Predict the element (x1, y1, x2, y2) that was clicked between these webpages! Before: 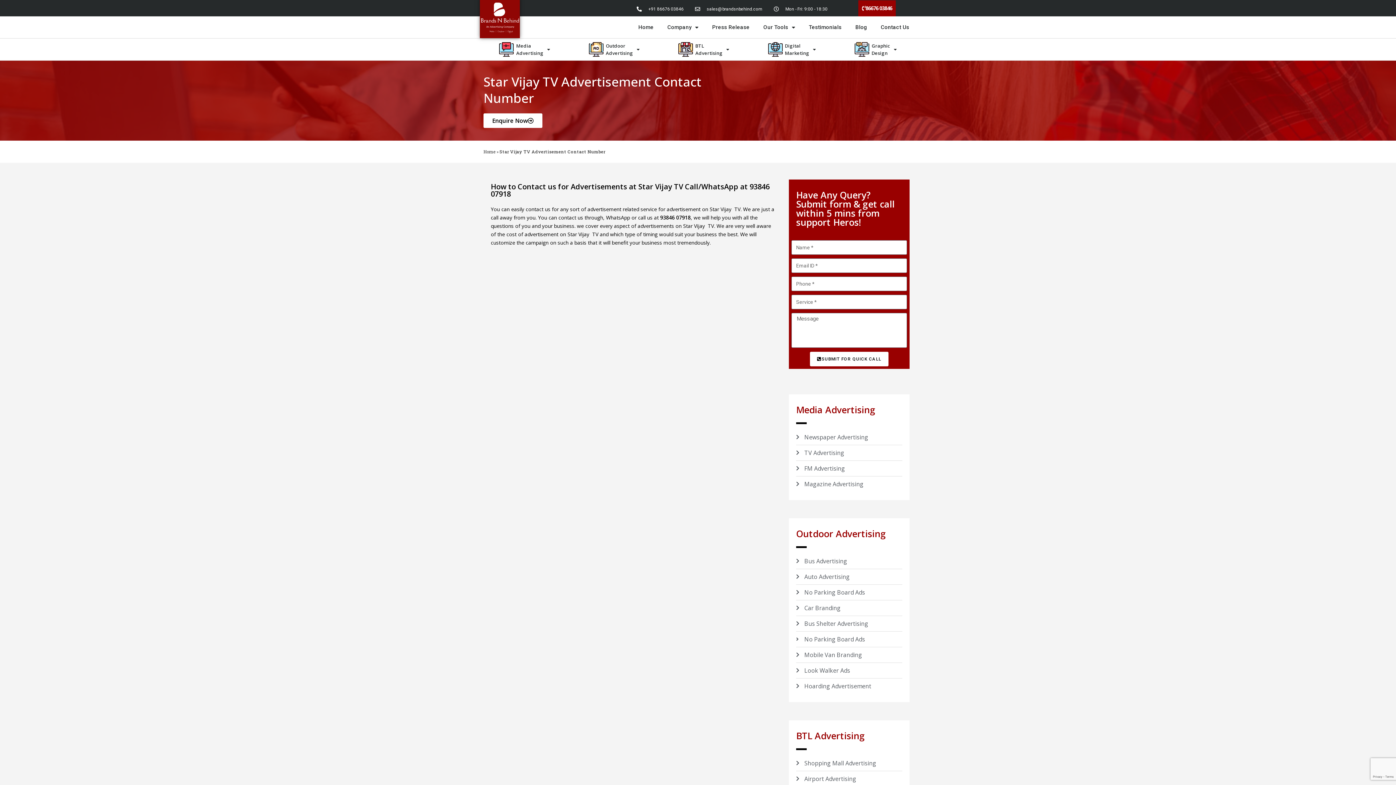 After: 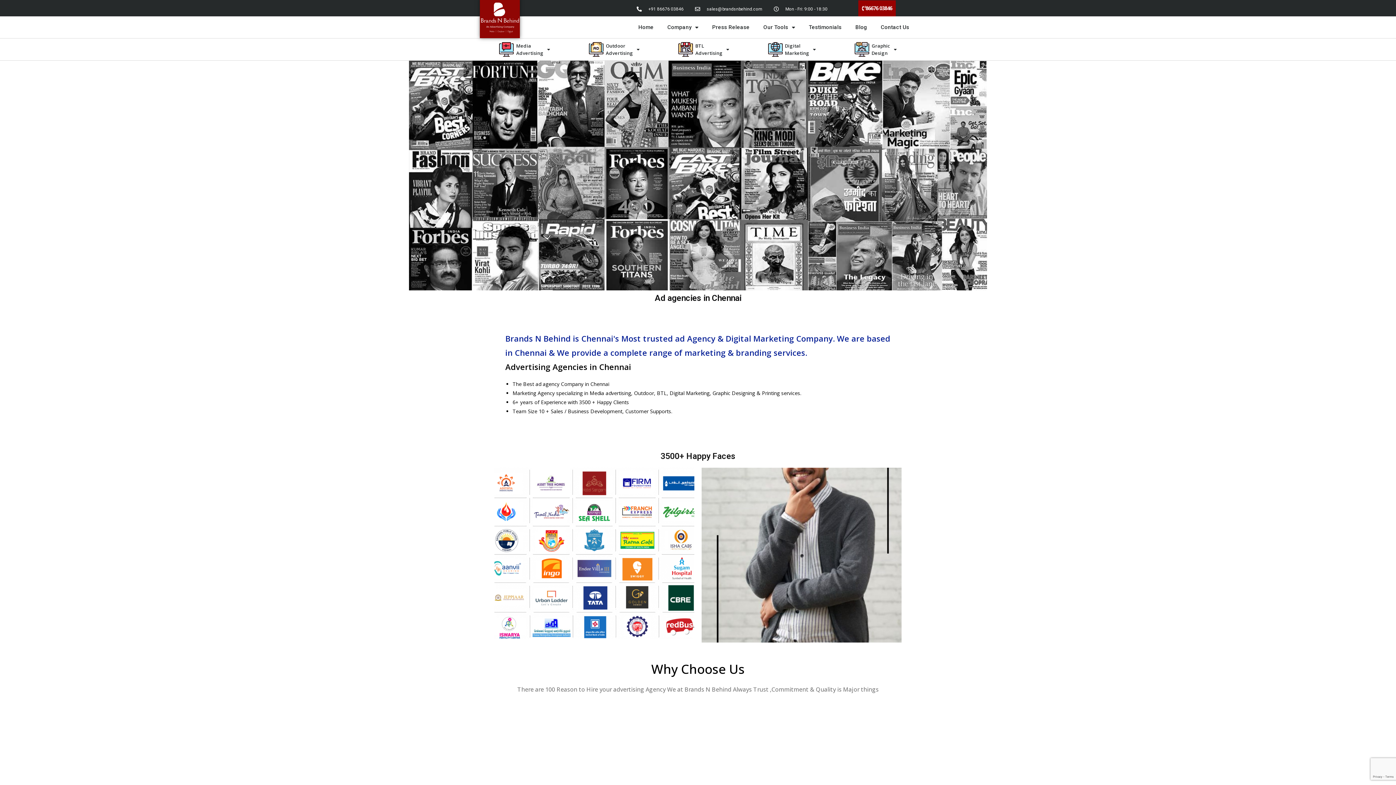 Action: label: Home bbox: (483, 149, 495, 154)